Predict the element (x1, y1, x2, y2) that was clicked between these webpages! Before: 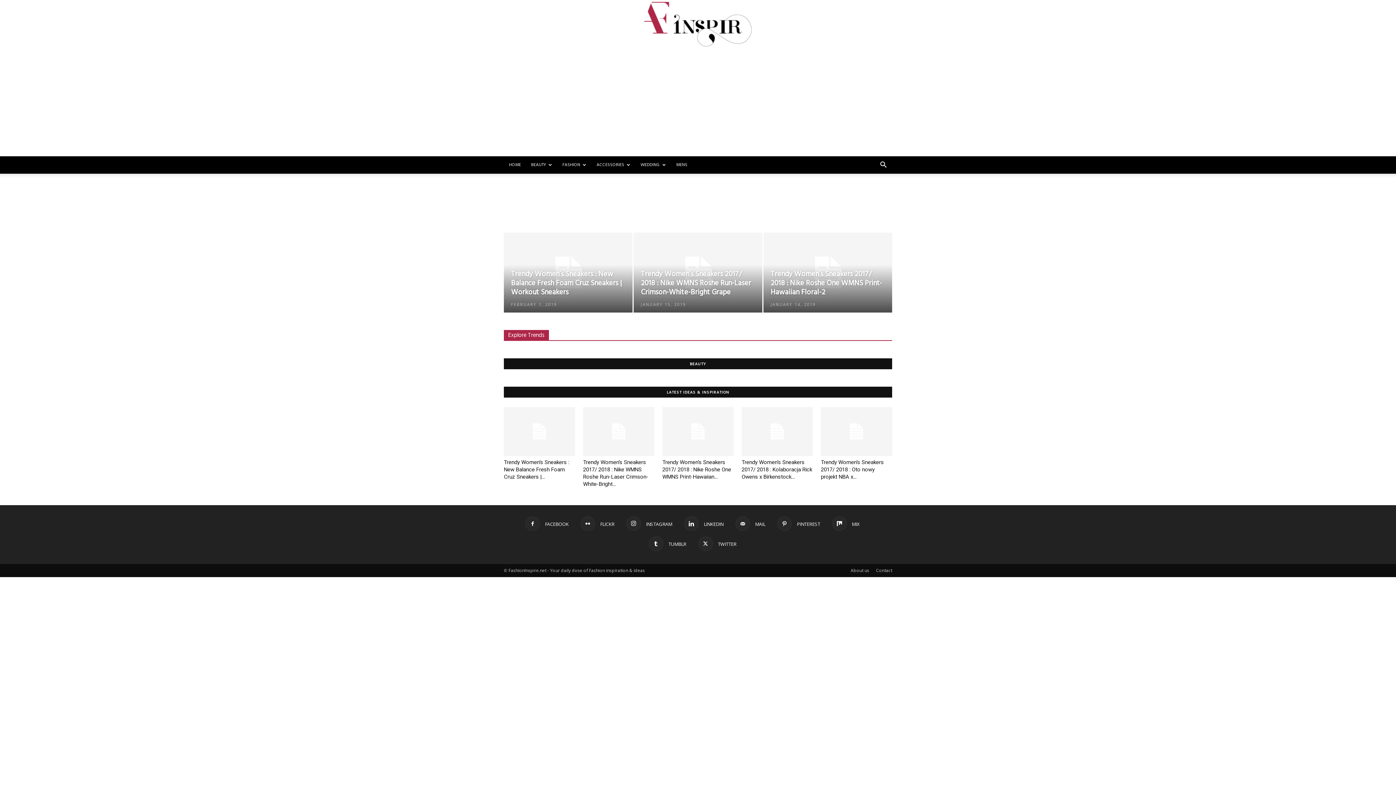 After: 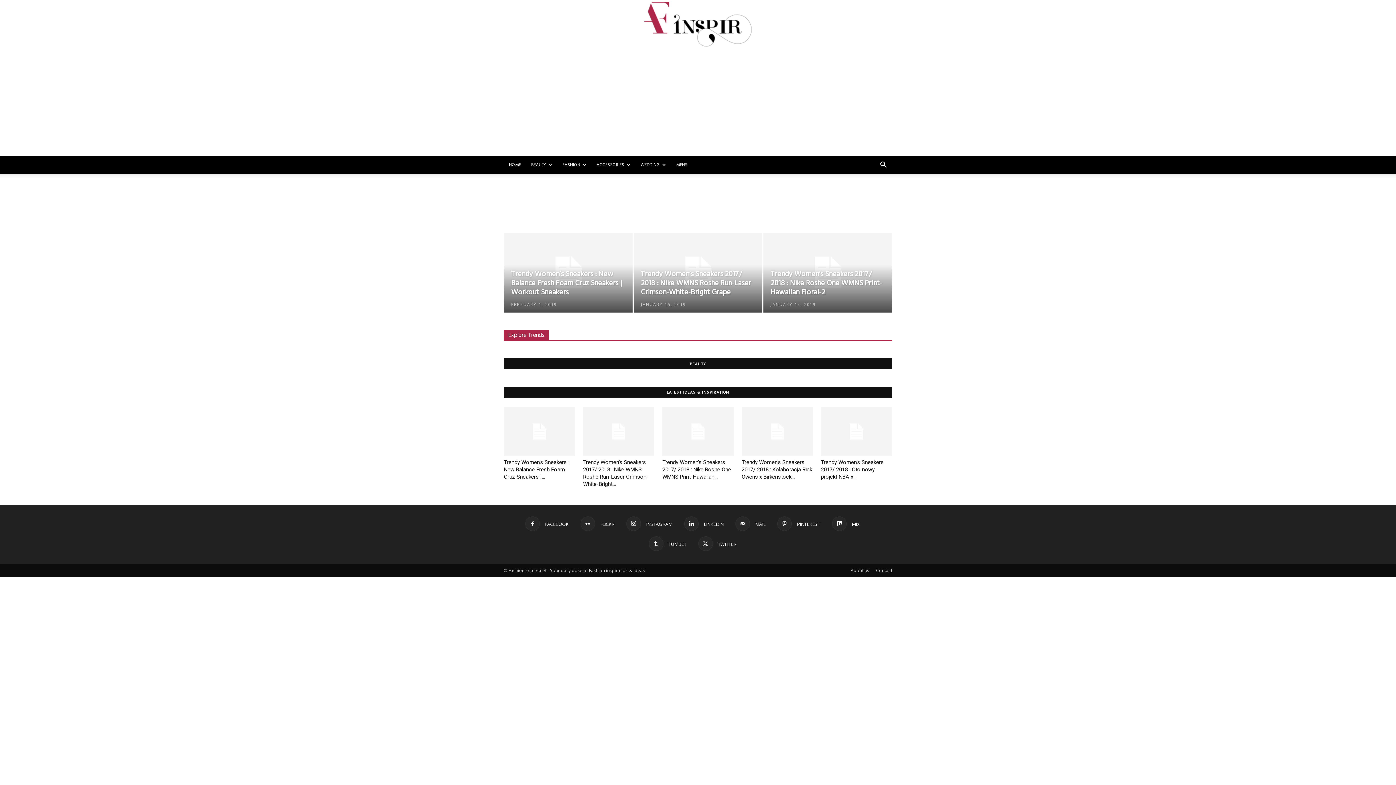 Action: bbox: (643, 1, 752, 46) label: Fashion Inspire | Fashion inspiration Magazine, beauty ideaas, luxury, trends and more